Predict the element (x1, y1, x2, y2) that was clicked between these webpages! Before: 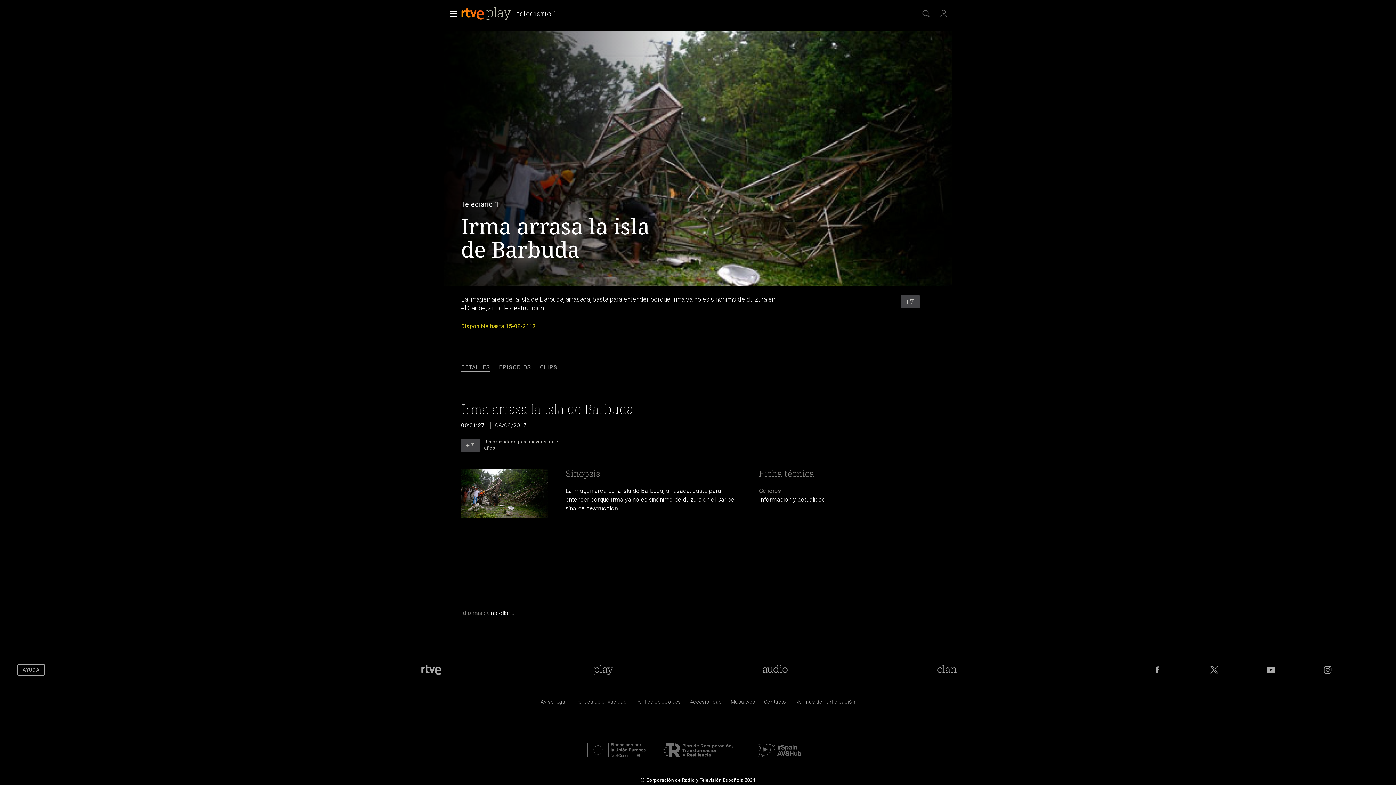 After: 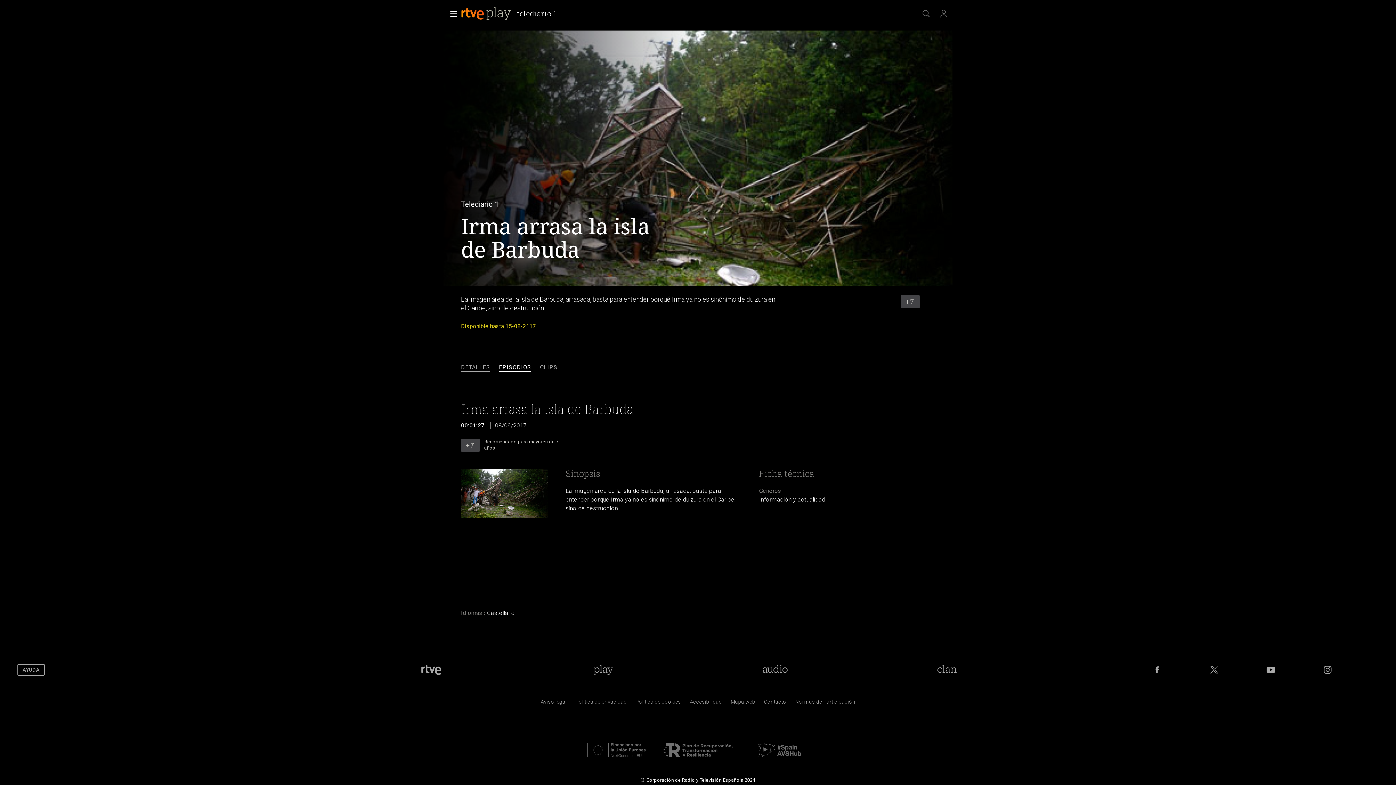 Action: label: EPISODIOS bbox: (499, 363, 531, 371)